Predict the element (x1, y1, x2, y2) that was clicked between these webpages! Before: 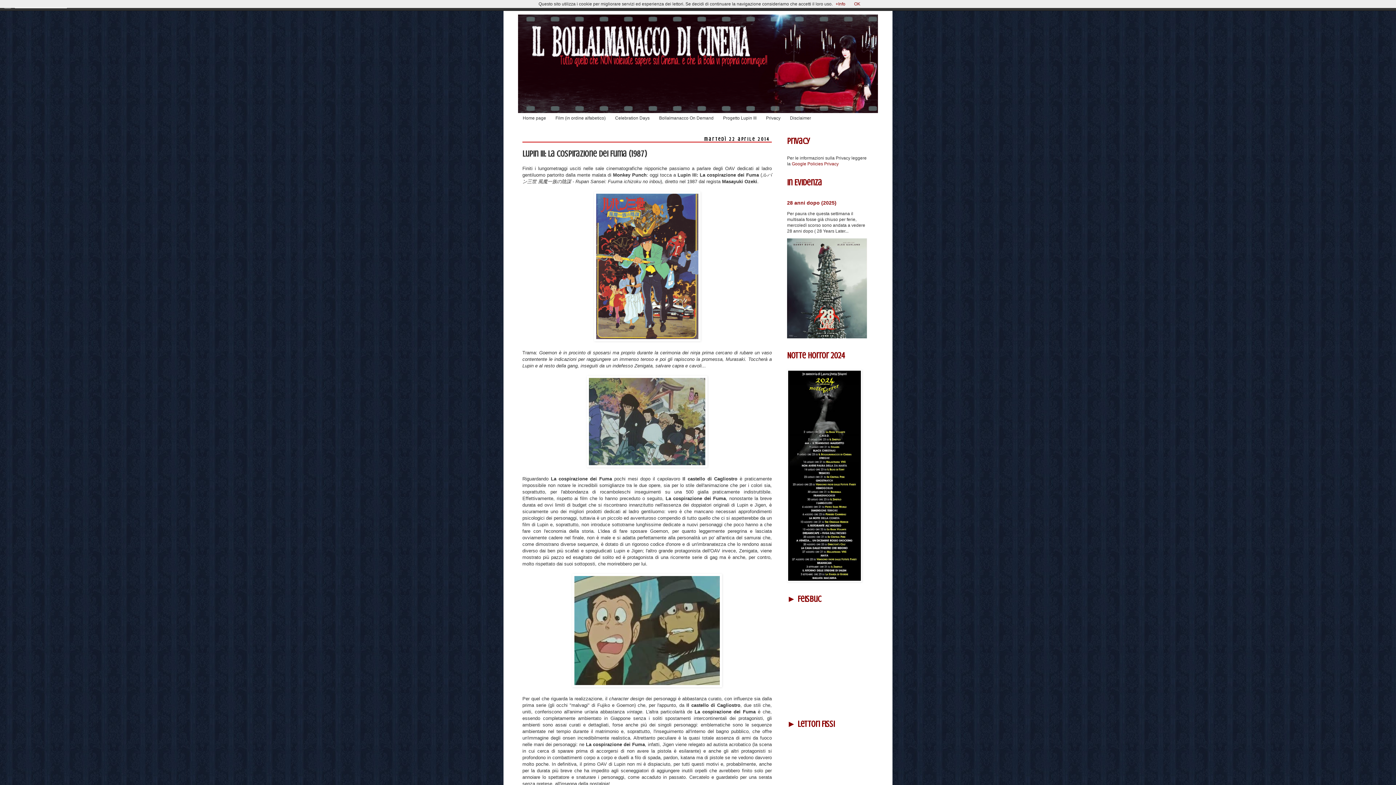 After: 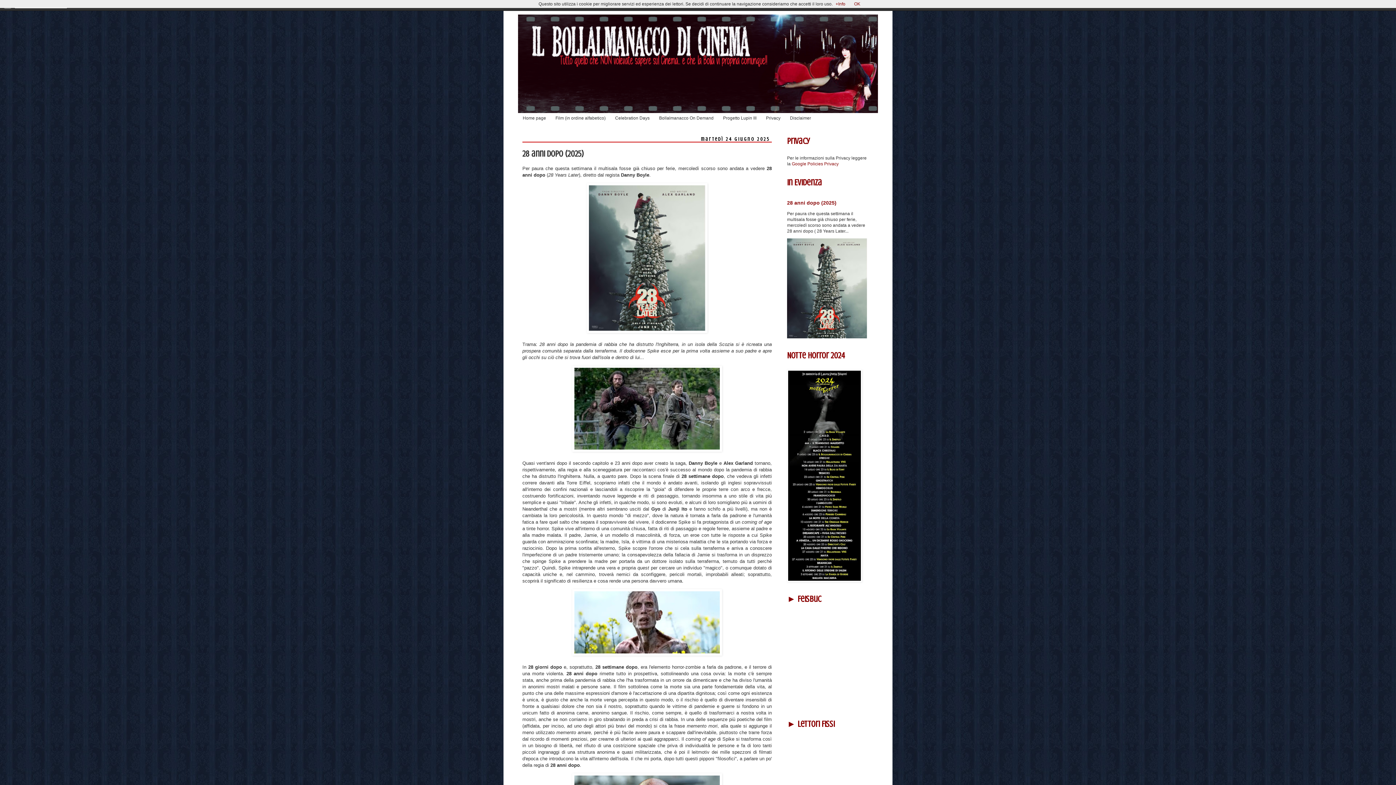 Action: bbox: (787, 200, 836, 205) label: 28 anni dopo (2025)